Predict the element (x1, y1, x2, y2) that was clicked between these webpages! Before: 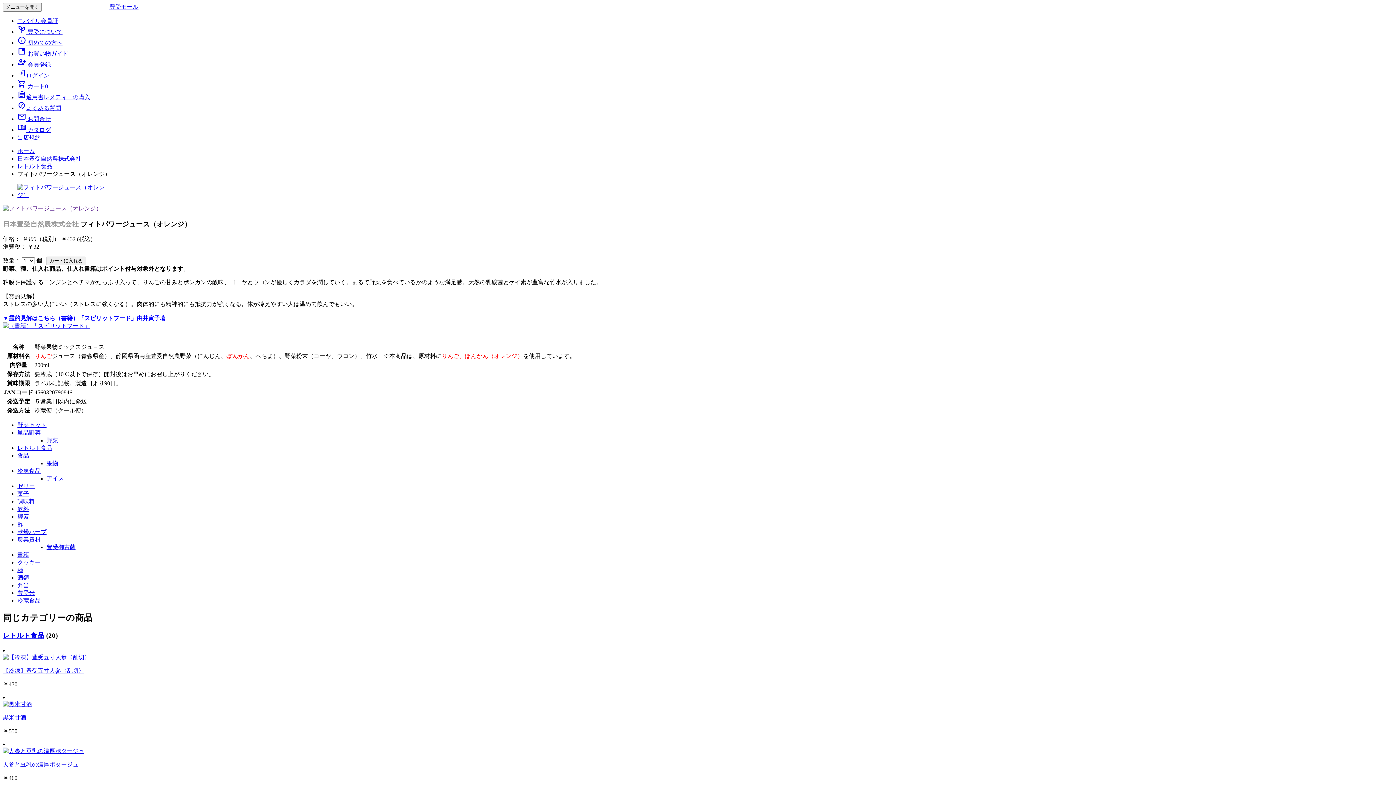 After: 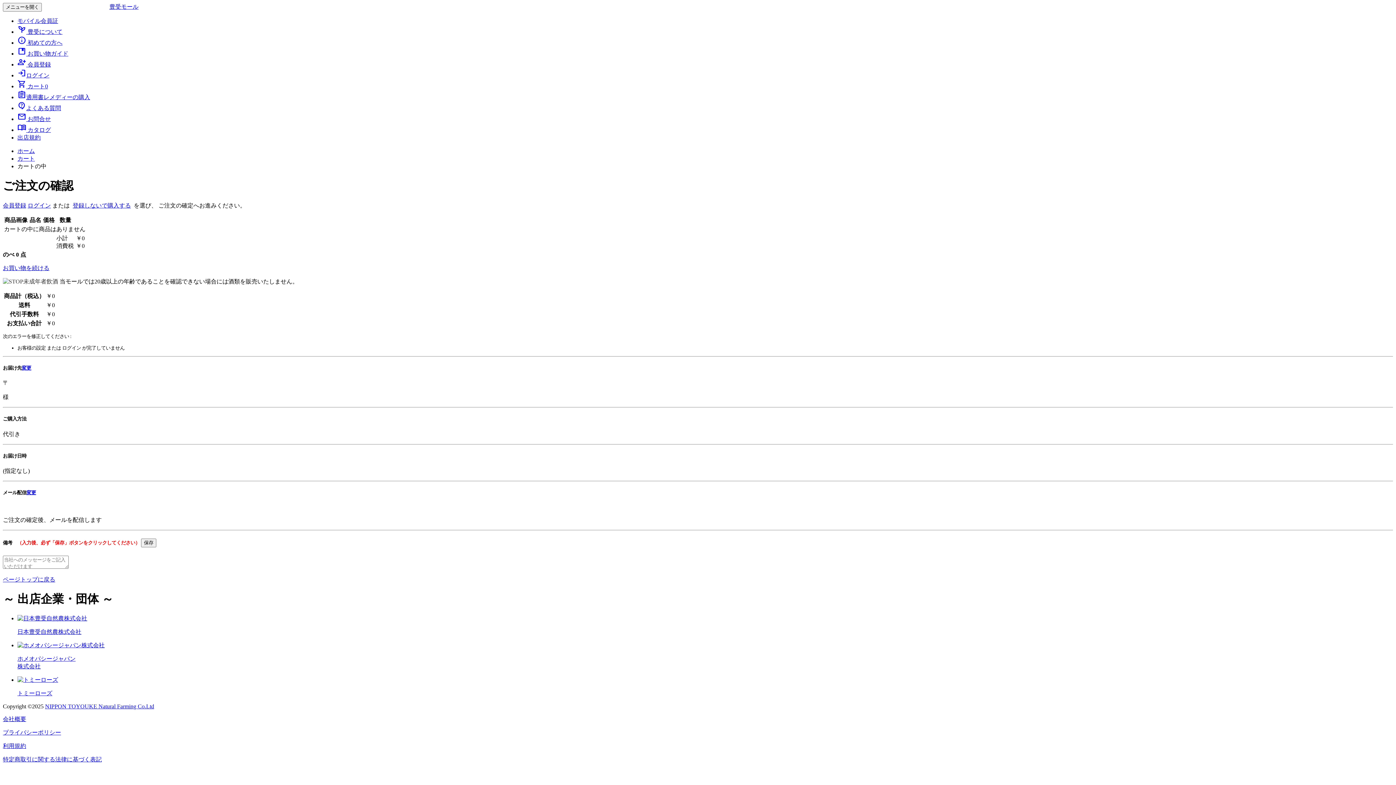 Action: label: shopping_cart カート0 bbox: (17, 83, 48, 89)